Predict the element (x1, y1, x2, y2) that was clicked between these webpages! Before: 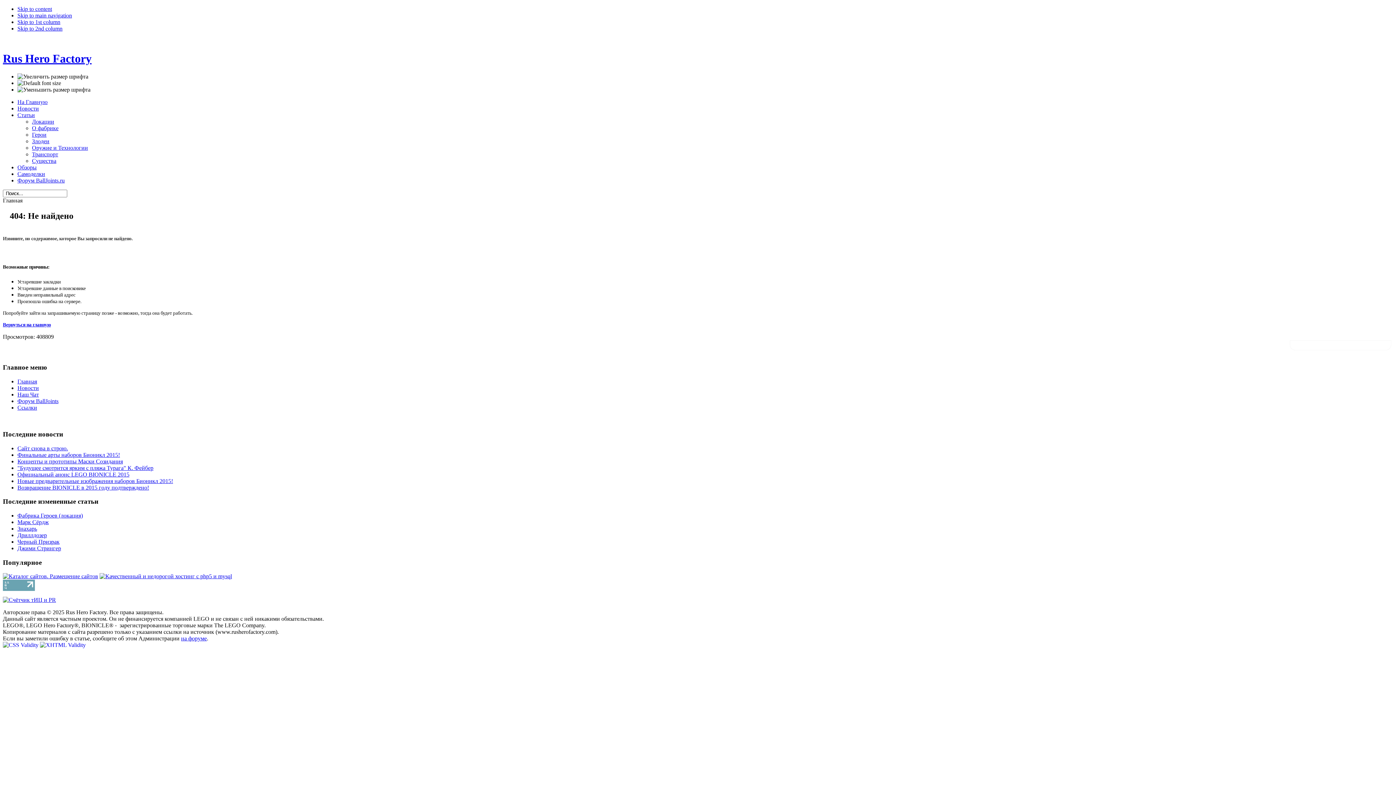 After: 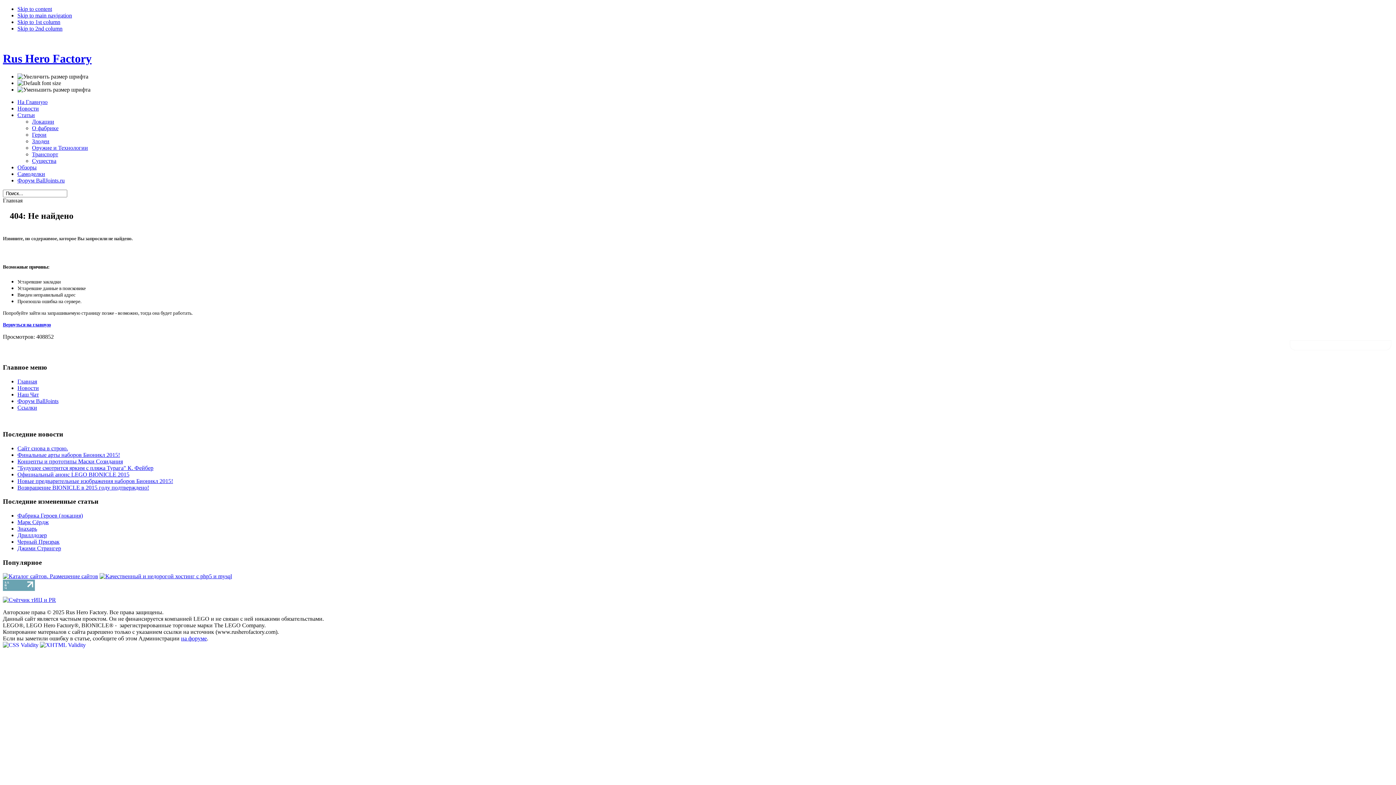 Action: label: Skip to main navigation bbox: (17, 12, 72, 18)